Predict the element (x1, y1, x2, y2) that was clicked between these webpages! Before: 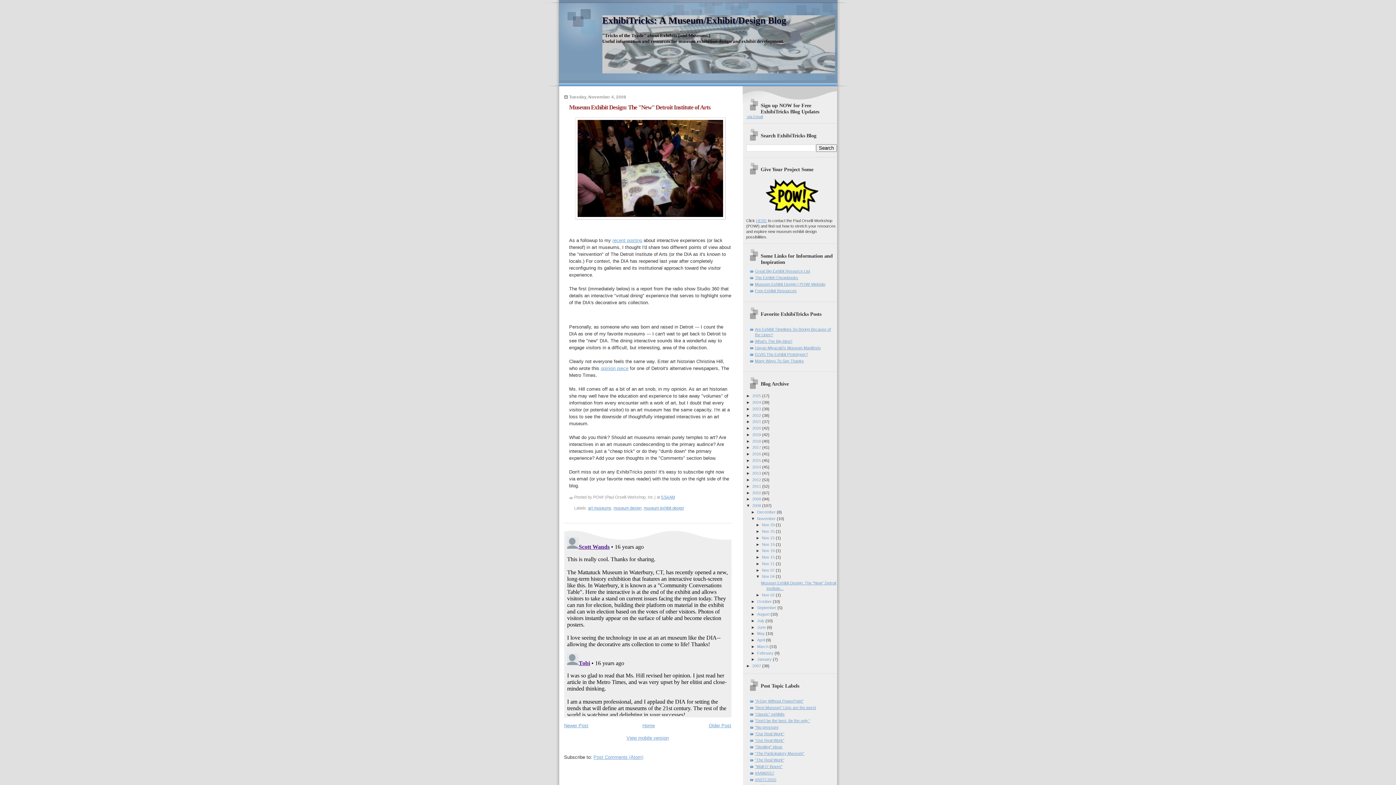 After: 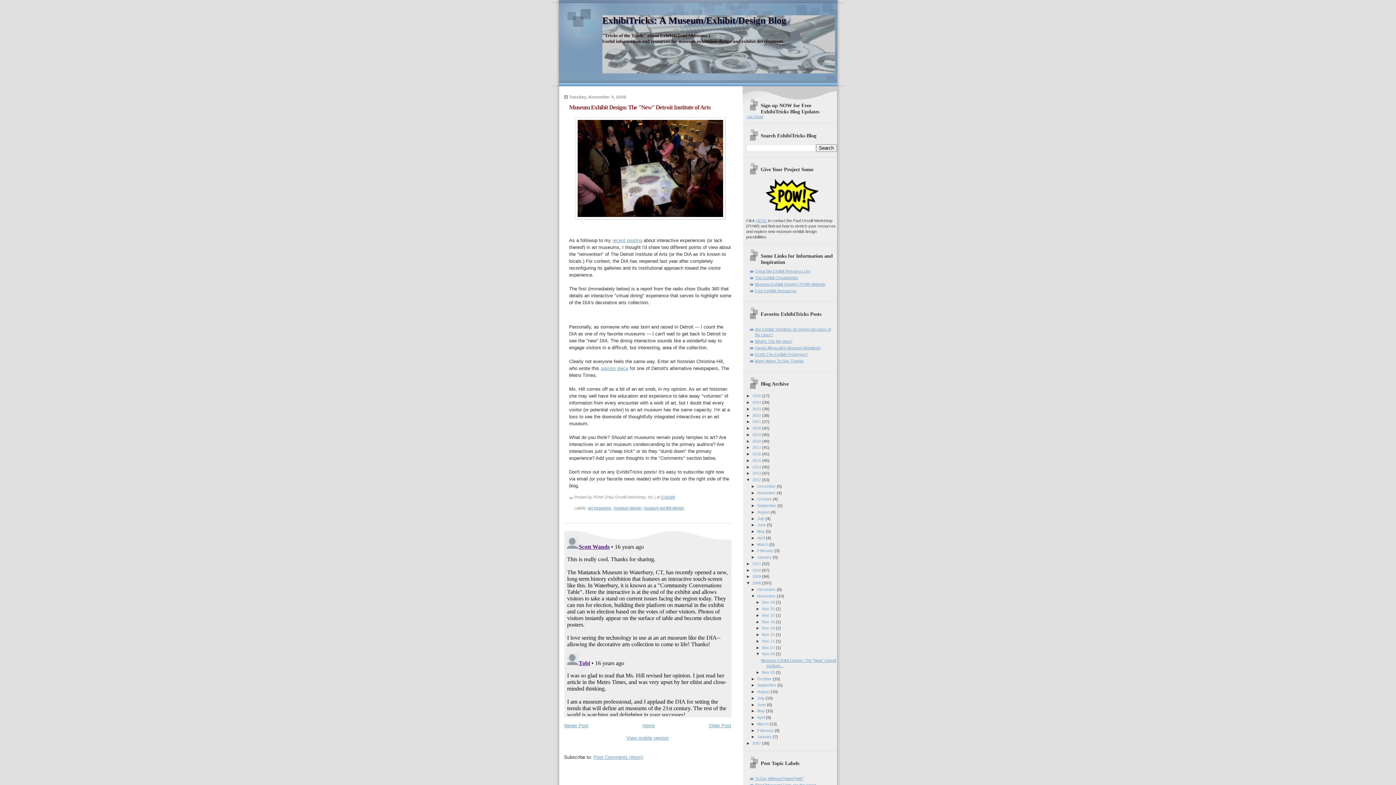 Action: label: ►   bbox: (746, 477, 752, 482)